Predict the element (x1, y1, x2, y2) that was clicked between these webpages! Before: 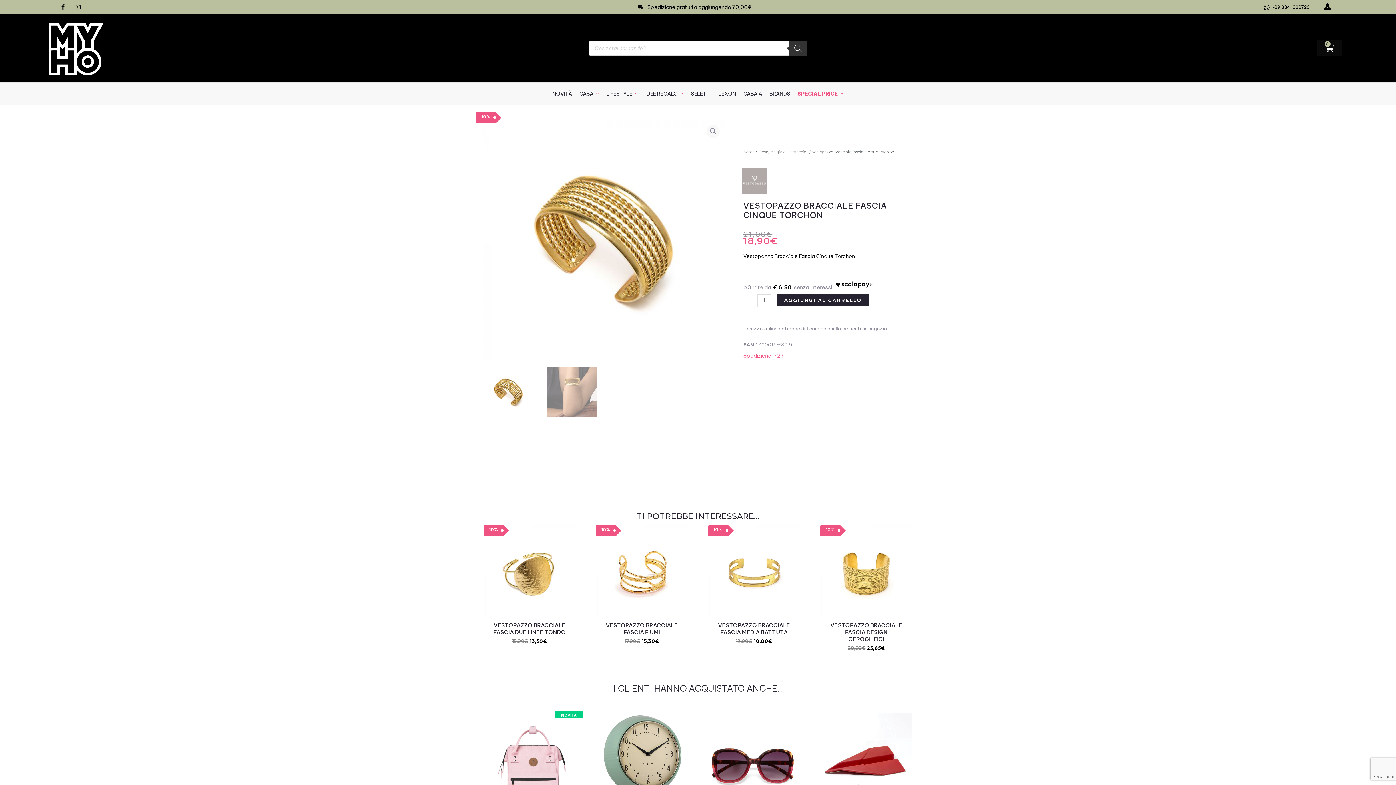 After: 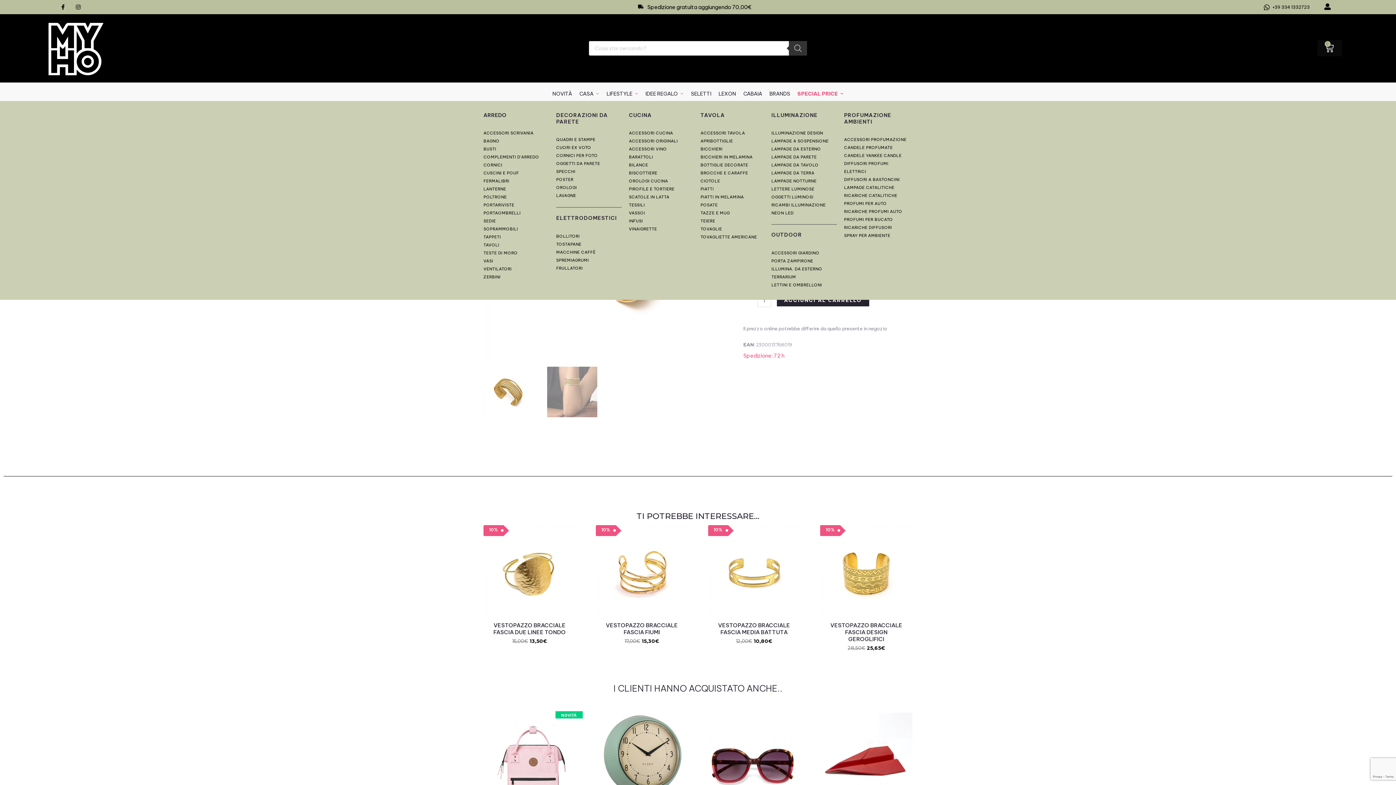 Action: label: CASA bbox: (575, 86, 603, 100)